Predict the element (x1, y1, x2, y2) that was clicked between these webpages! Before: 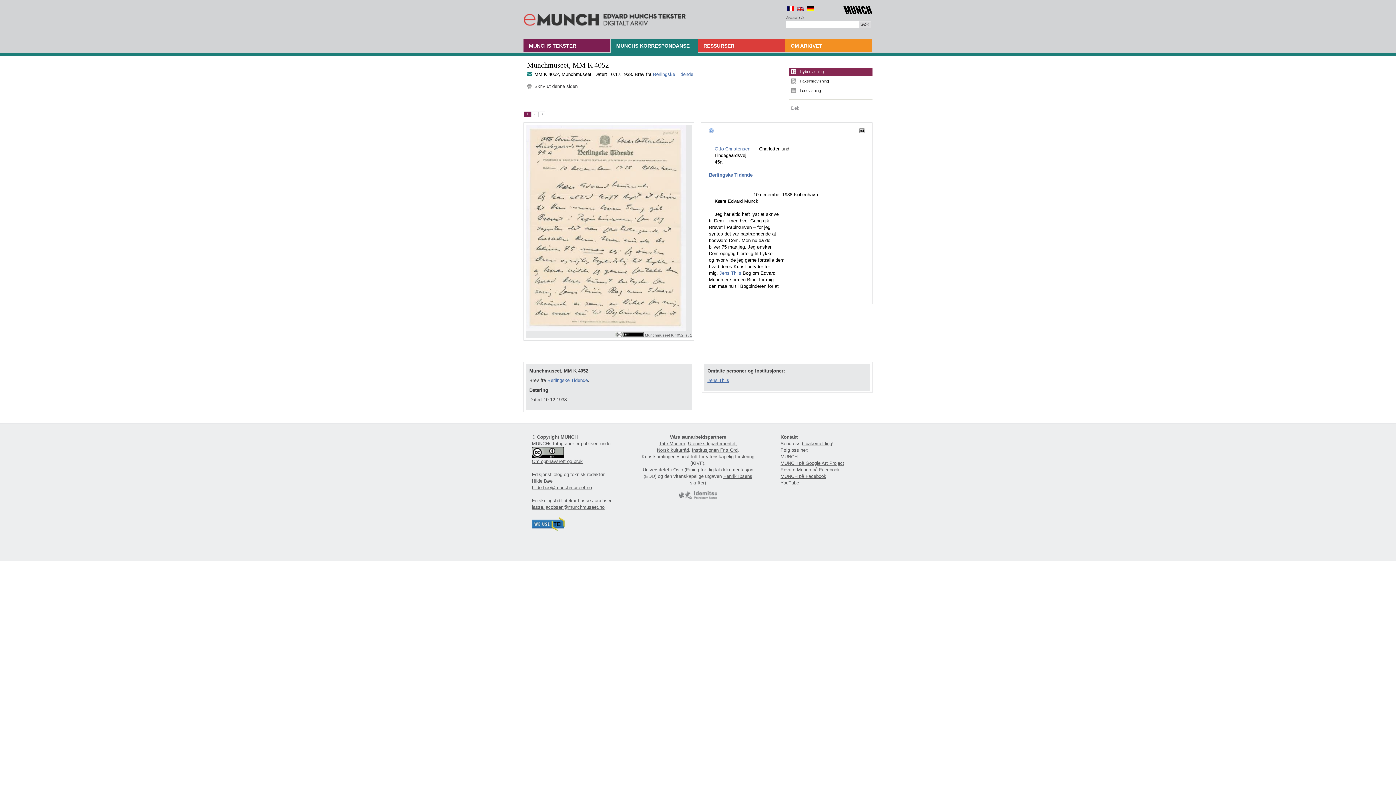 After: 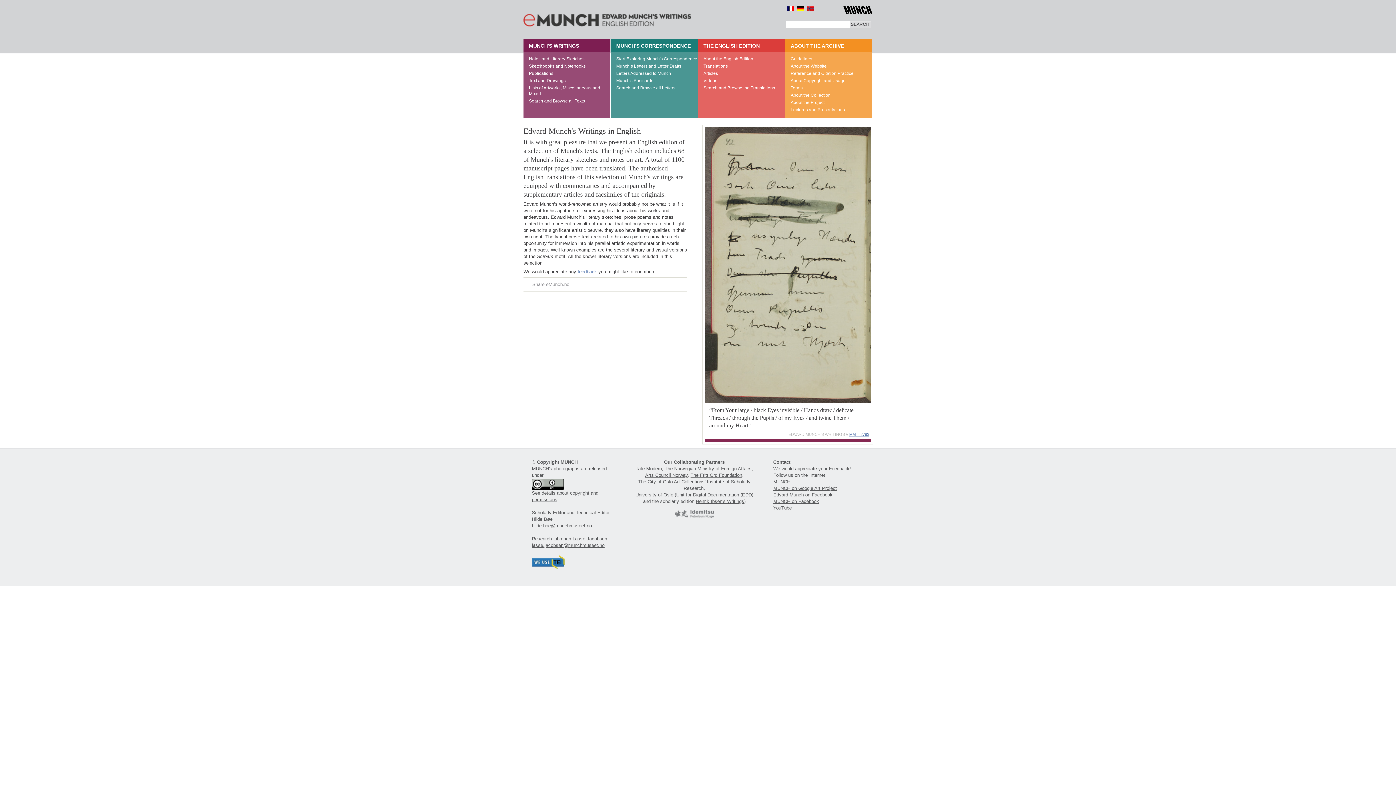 Action: bbox: (797, 6, 804, 10)